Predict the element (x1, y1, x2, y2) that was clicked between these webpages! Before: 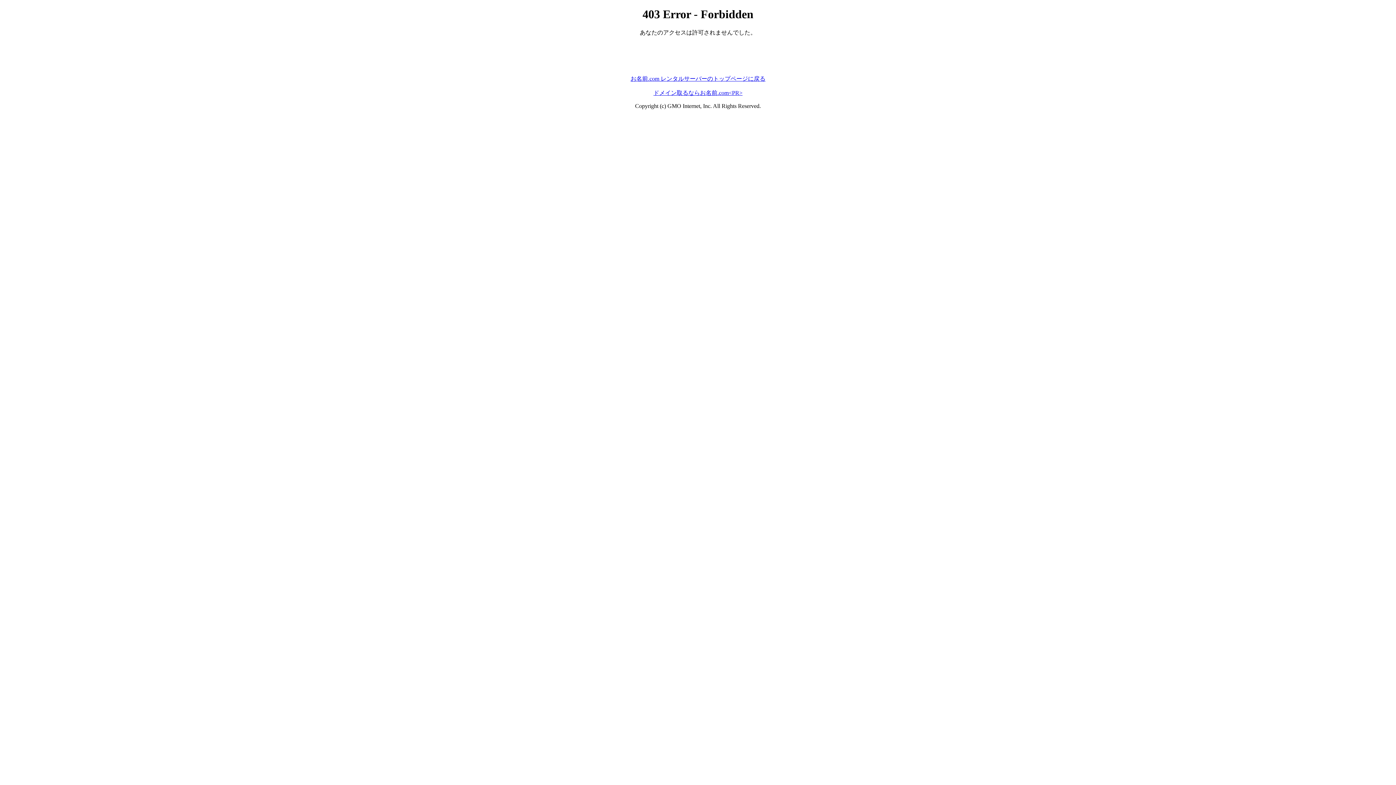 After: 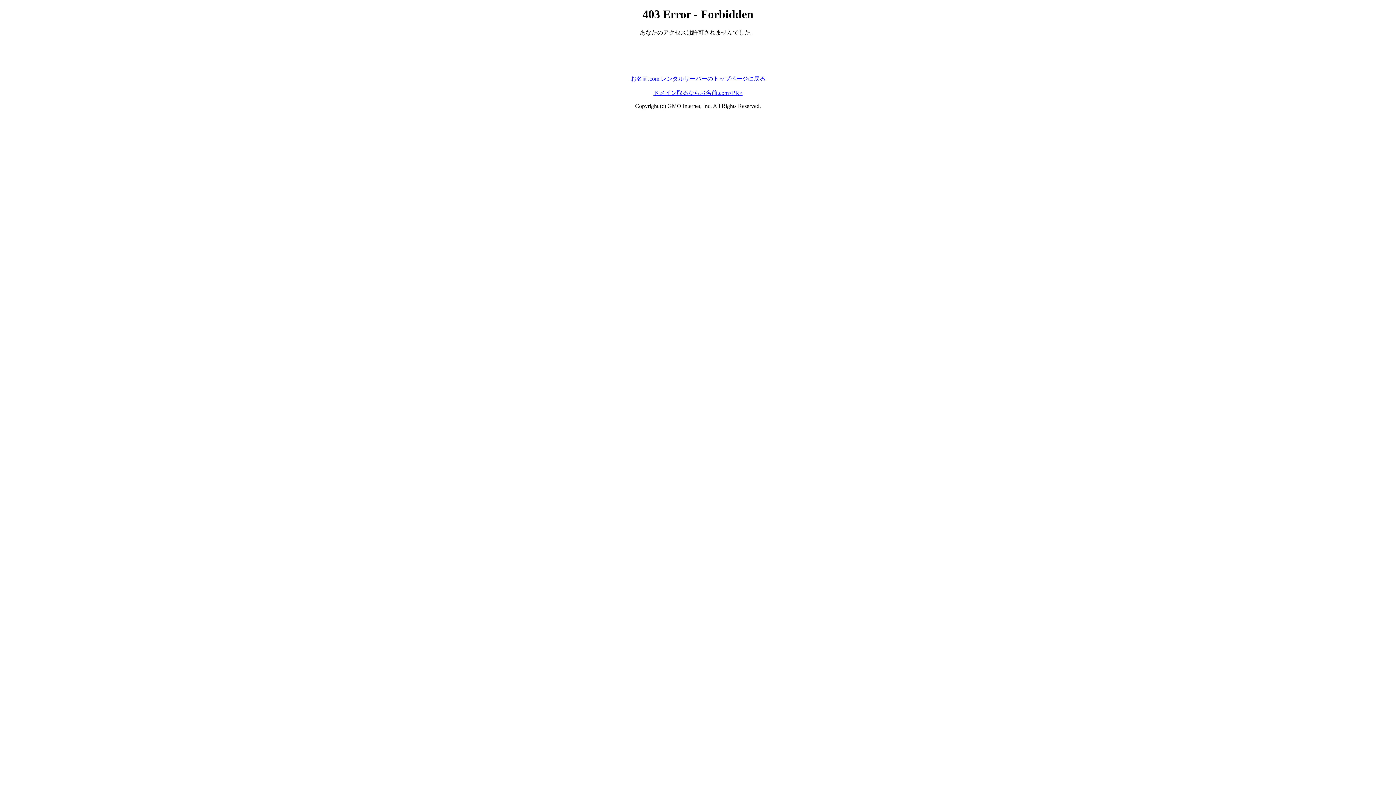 Action: bbox: (653, 89, 742, 95) label: ドメイン取るならお名前.com<PR>